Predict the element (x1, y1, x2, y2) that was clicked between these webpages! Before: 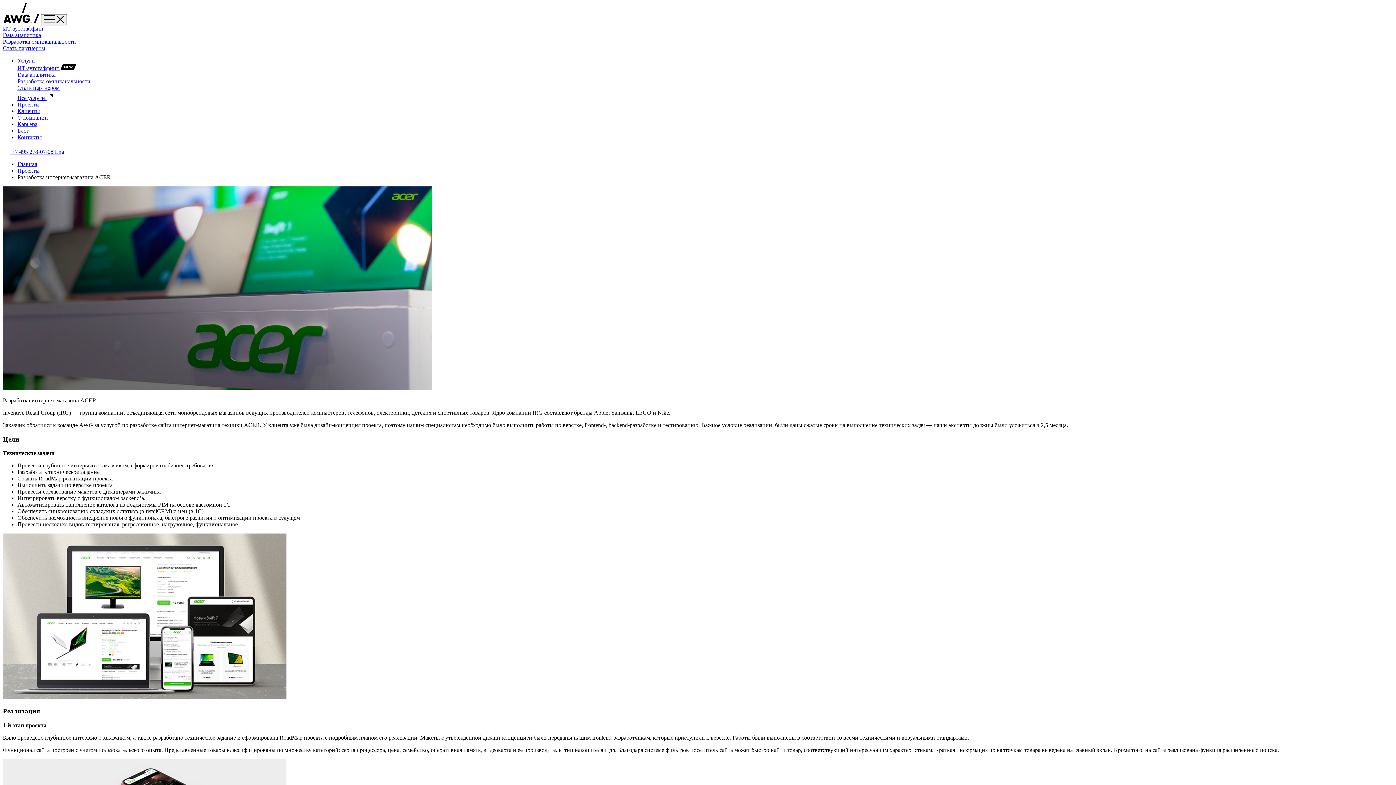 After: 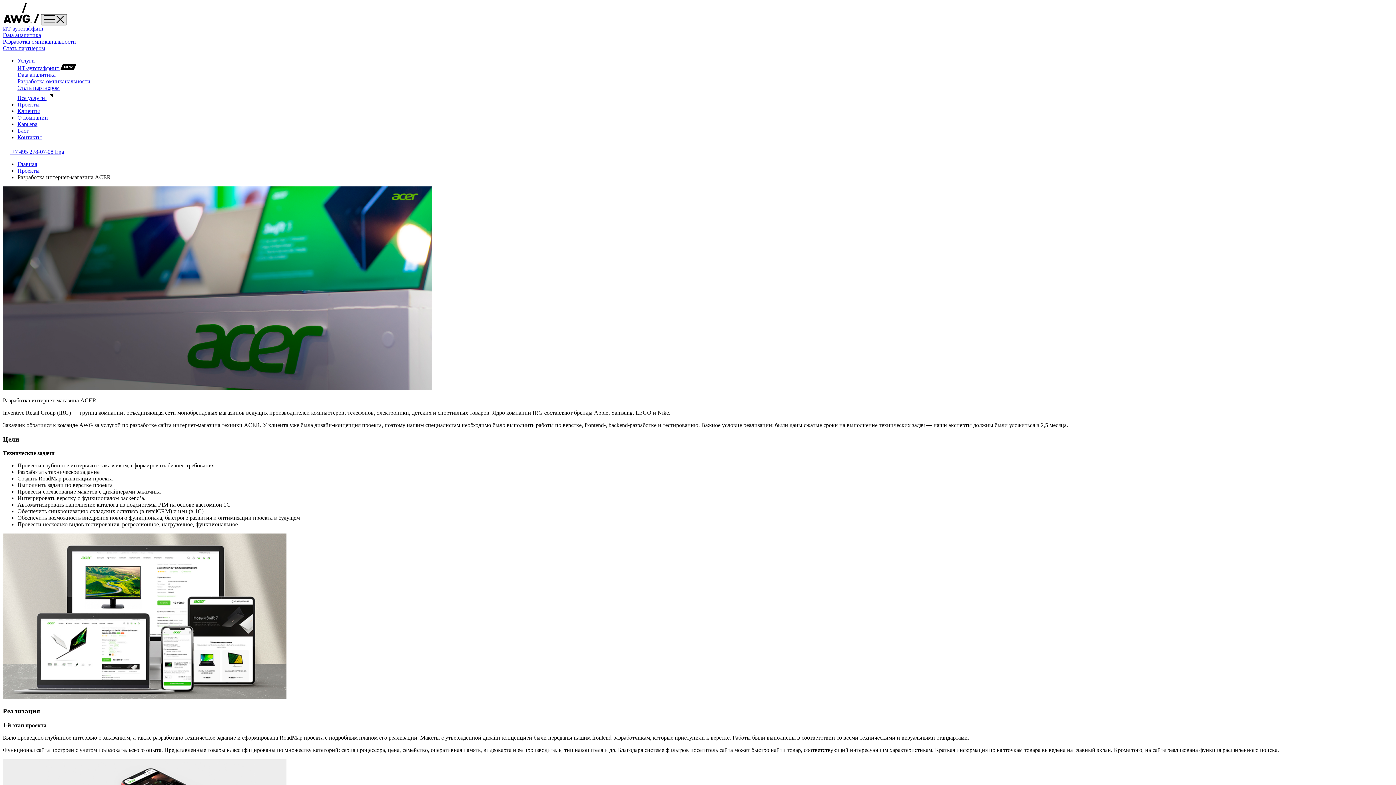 Action: label:   bbox: (41, 14, 66, 25)